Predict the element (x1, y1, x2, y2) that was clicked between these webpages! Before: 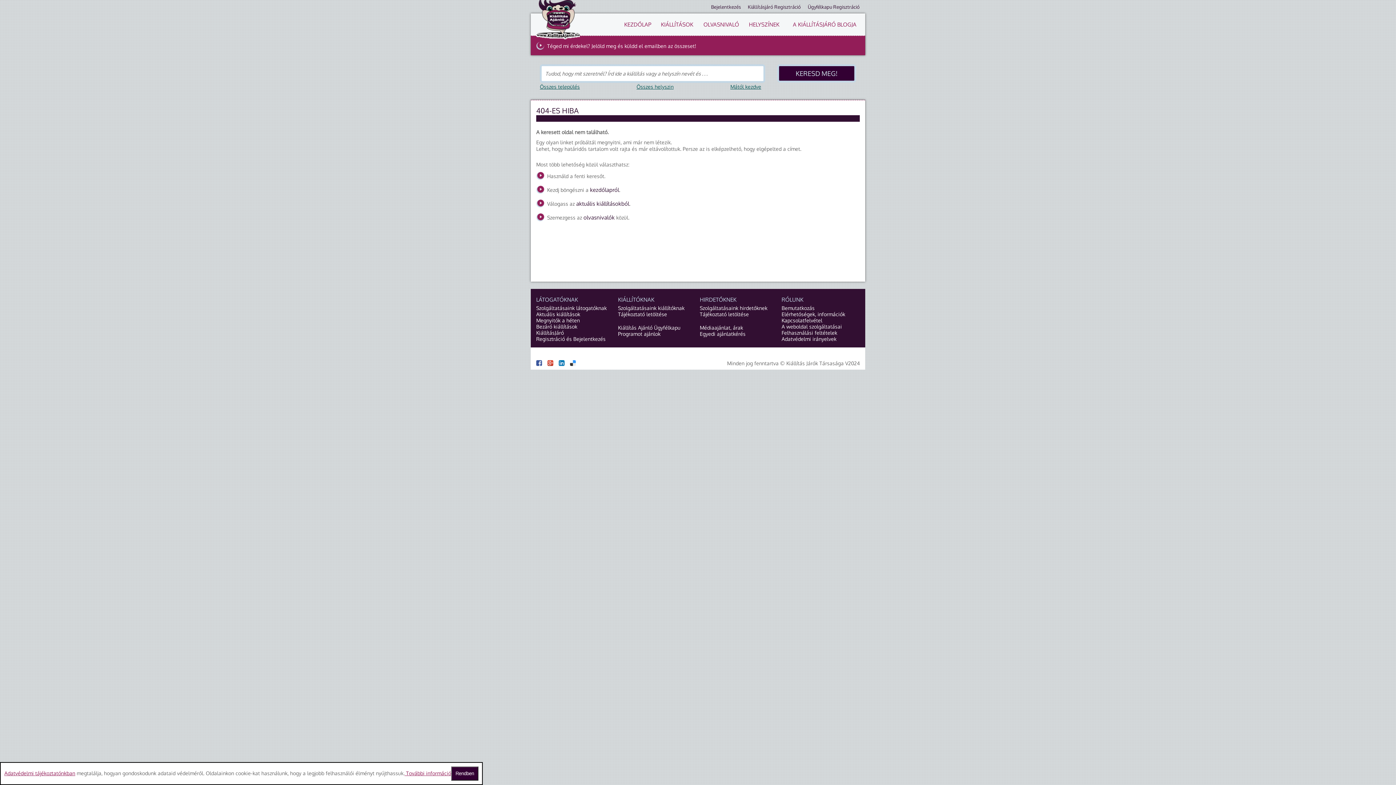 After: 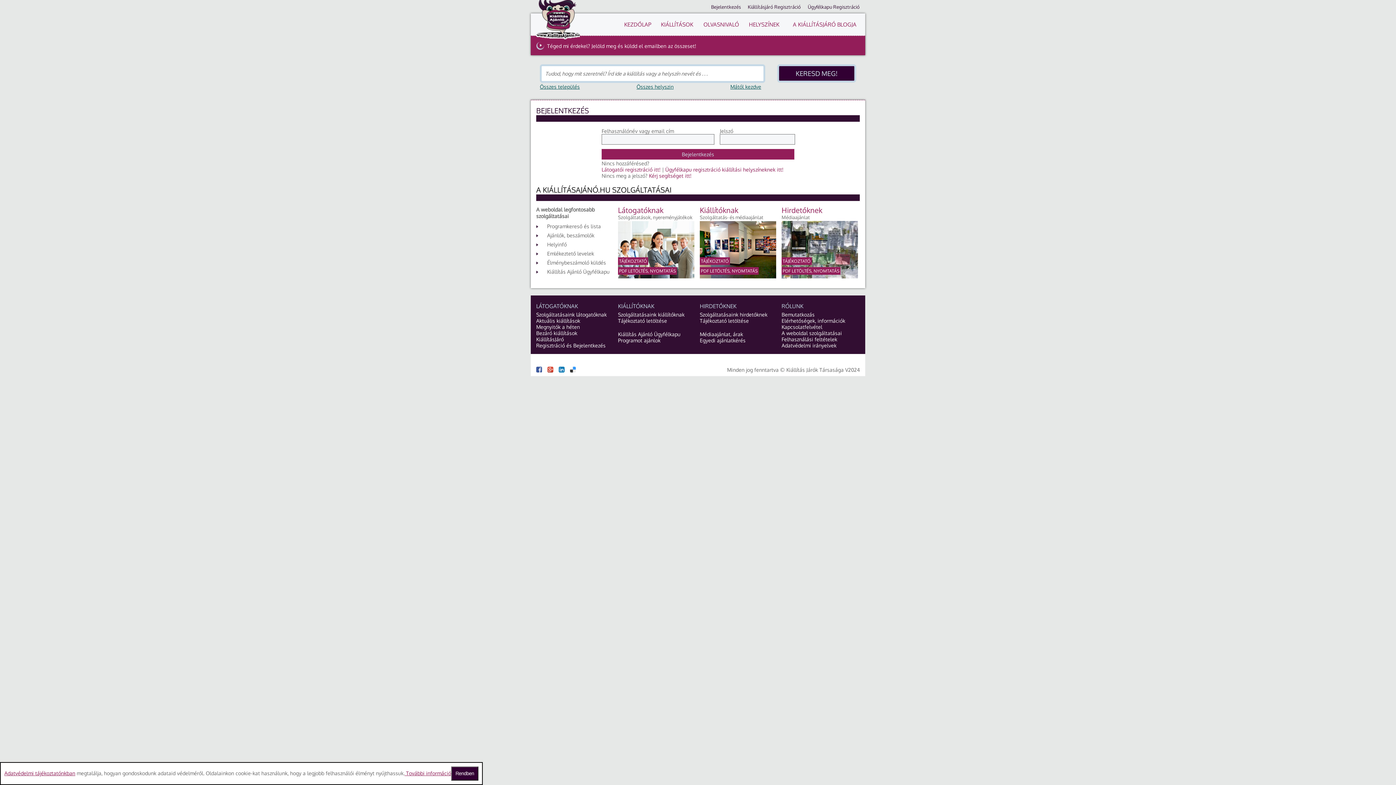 Action: label: Kiállítás Ajánló Ügyfélkapu bbox: (618, 324, 680, 330)